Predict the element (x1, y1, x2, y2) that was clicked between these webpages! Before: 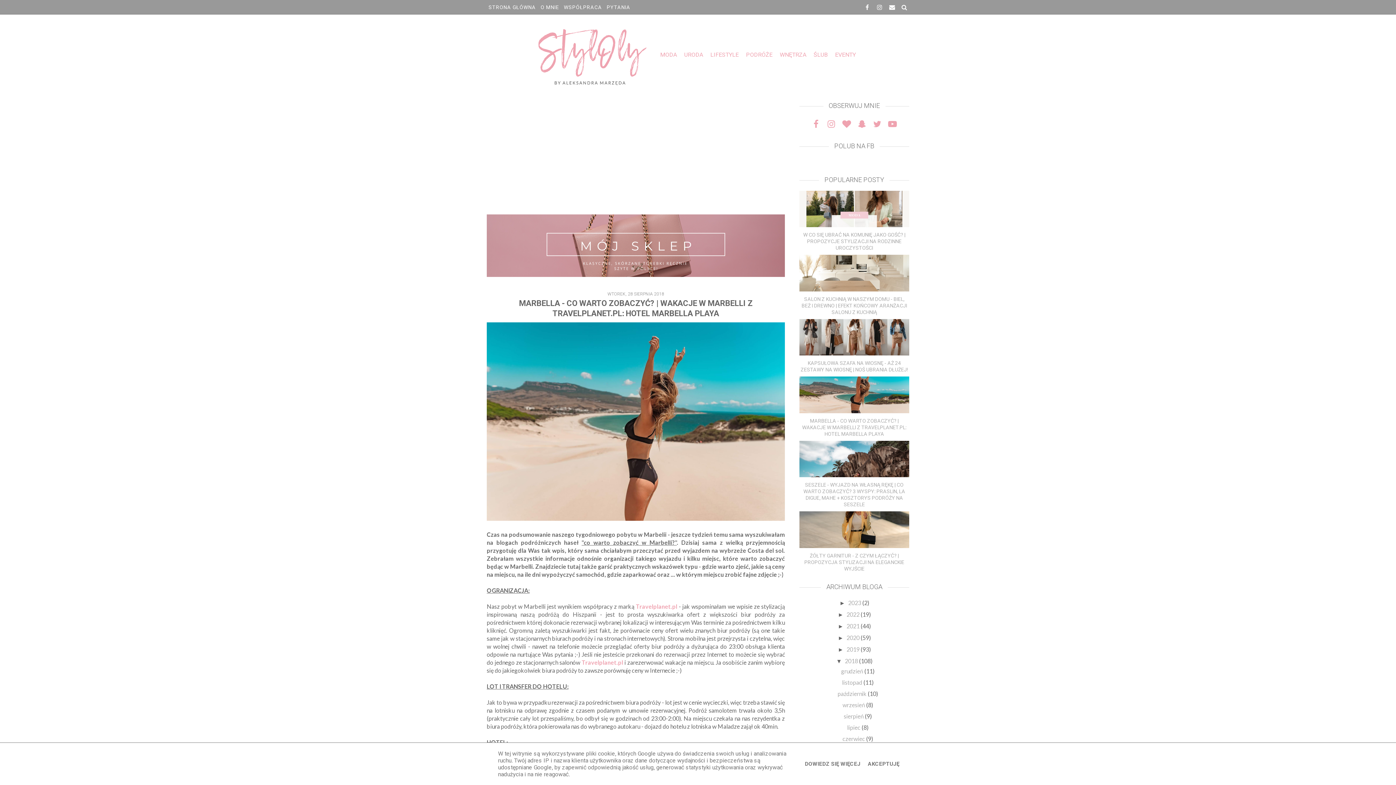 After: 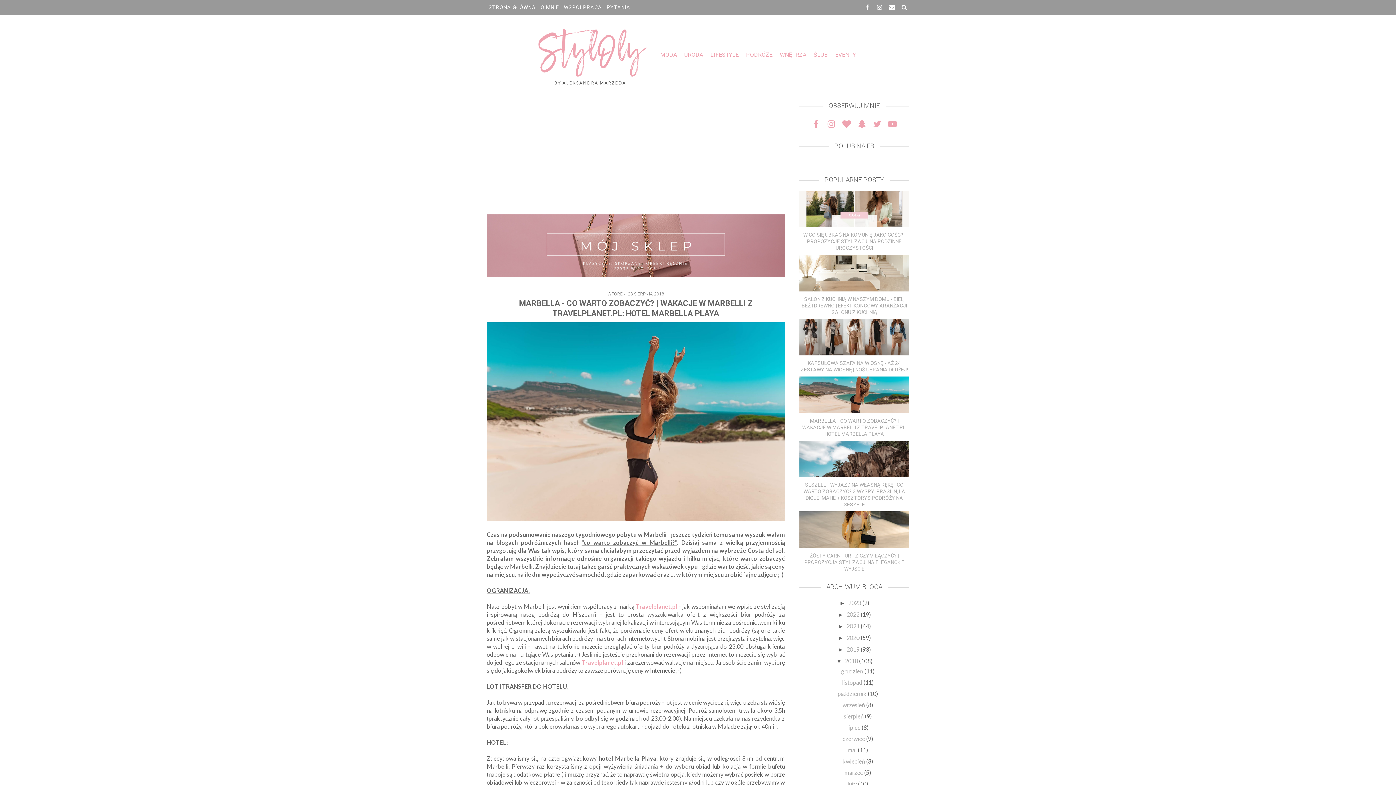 Action: bbox: (865, 761, 901, 767) label: AKCEPTUJĘ